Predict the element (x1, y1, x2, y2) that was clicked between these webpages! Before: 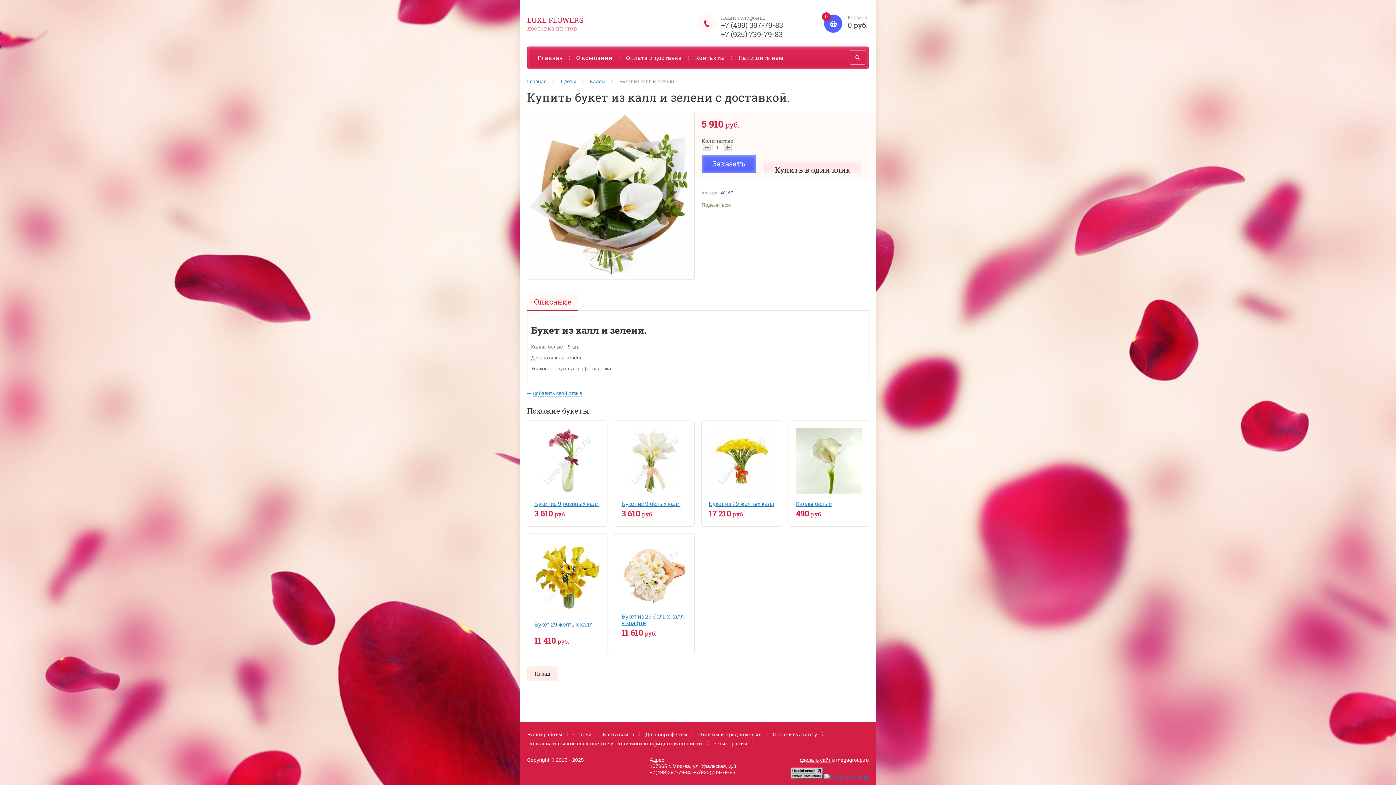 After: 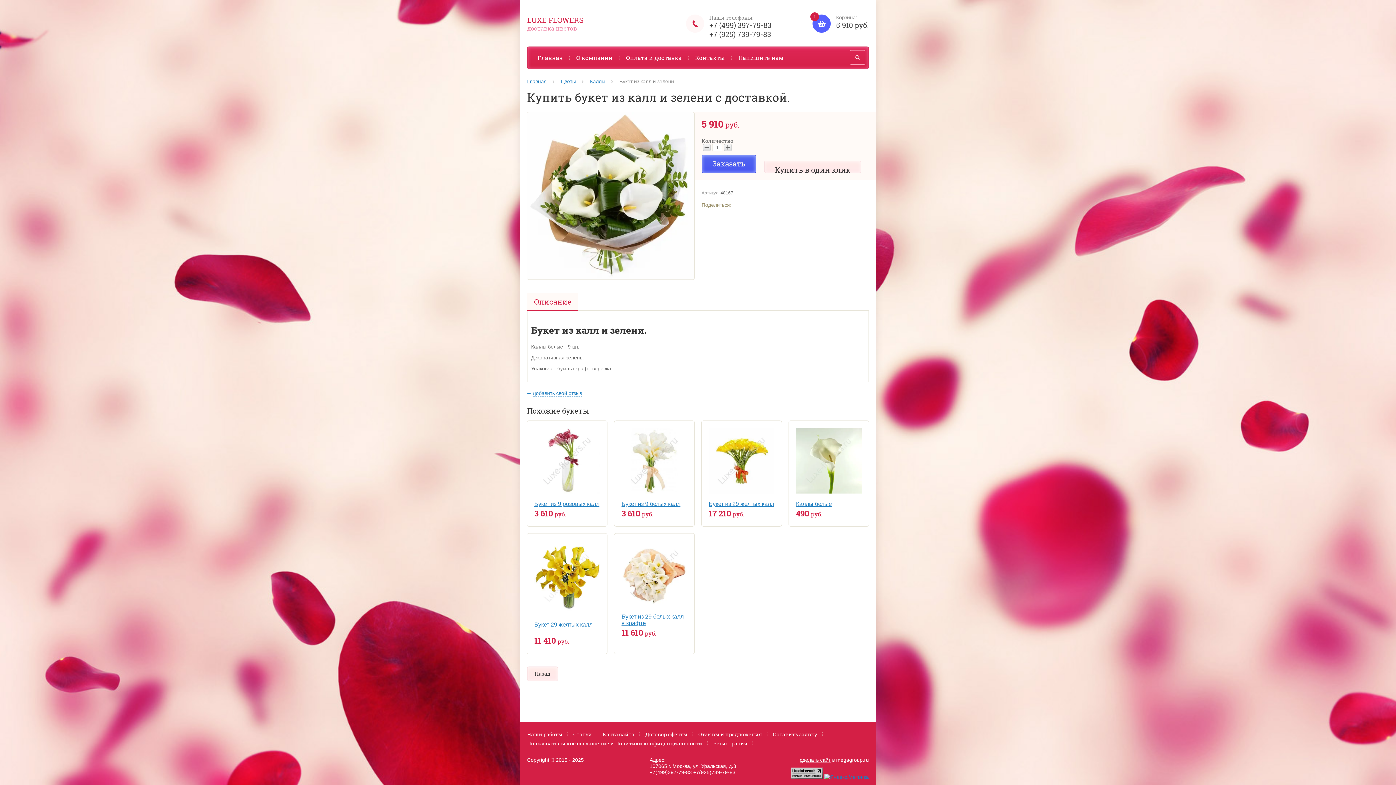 Action: bbox: (701, 155, 756, 173) label: Заказать